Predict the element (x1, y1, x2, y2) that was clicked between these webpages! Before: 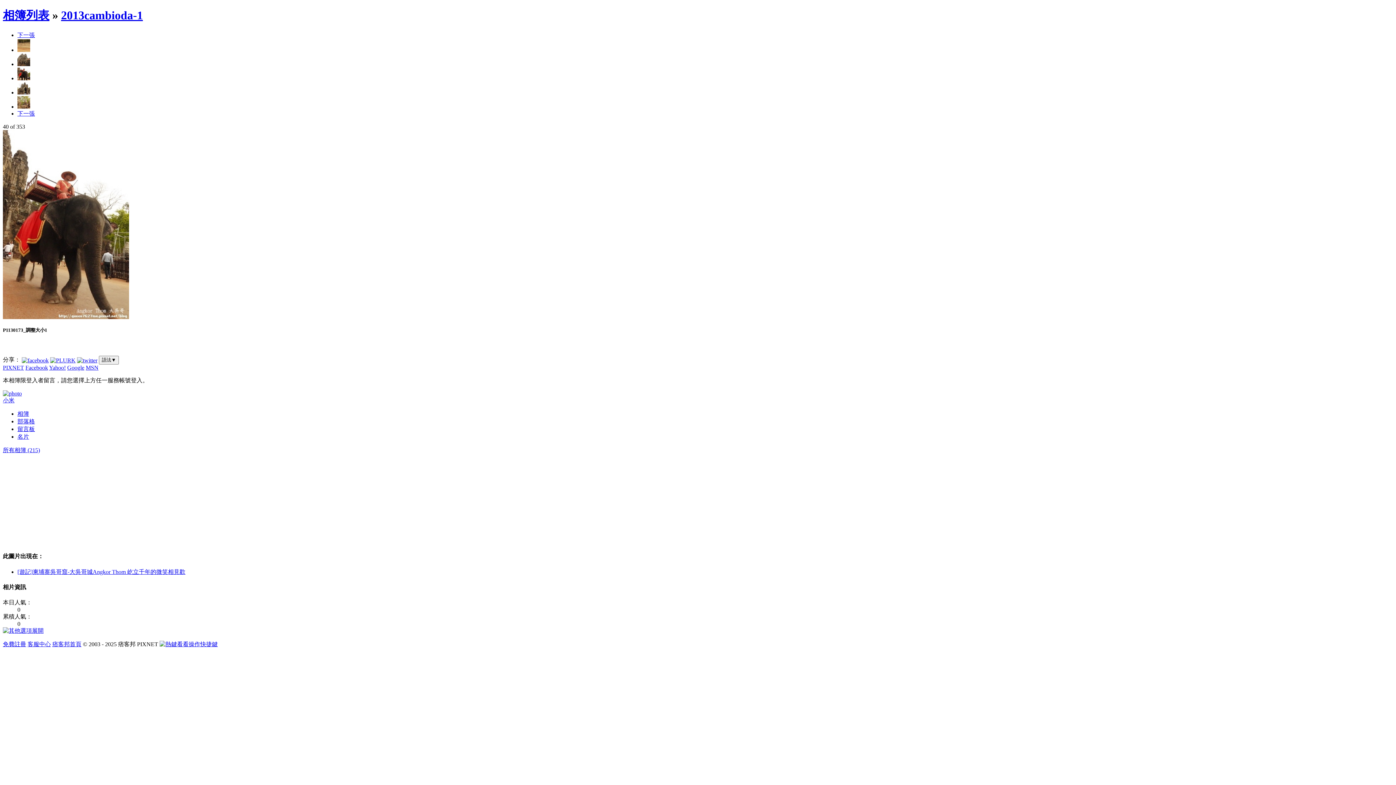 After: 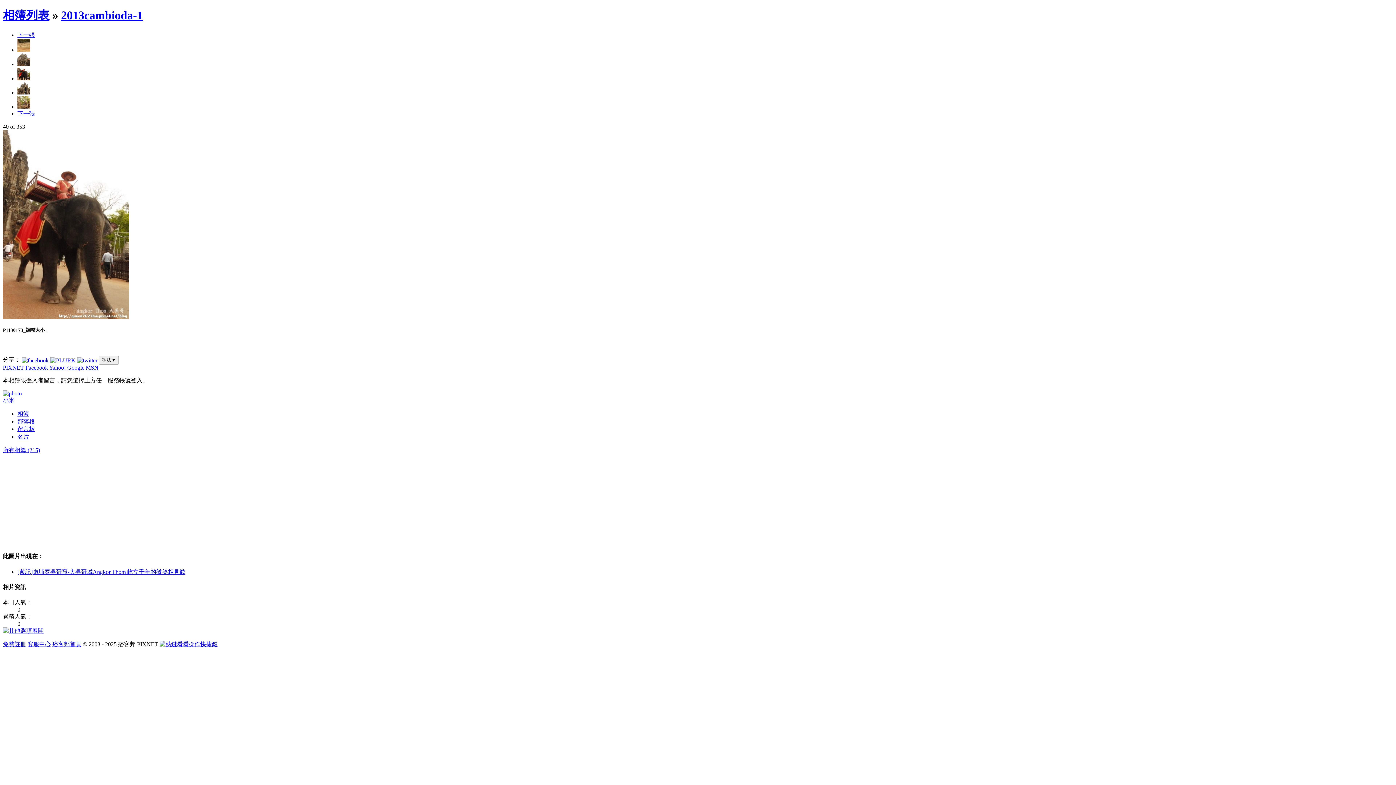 Action: bbox: (2, 641, 26, 647) label: 免費註冊